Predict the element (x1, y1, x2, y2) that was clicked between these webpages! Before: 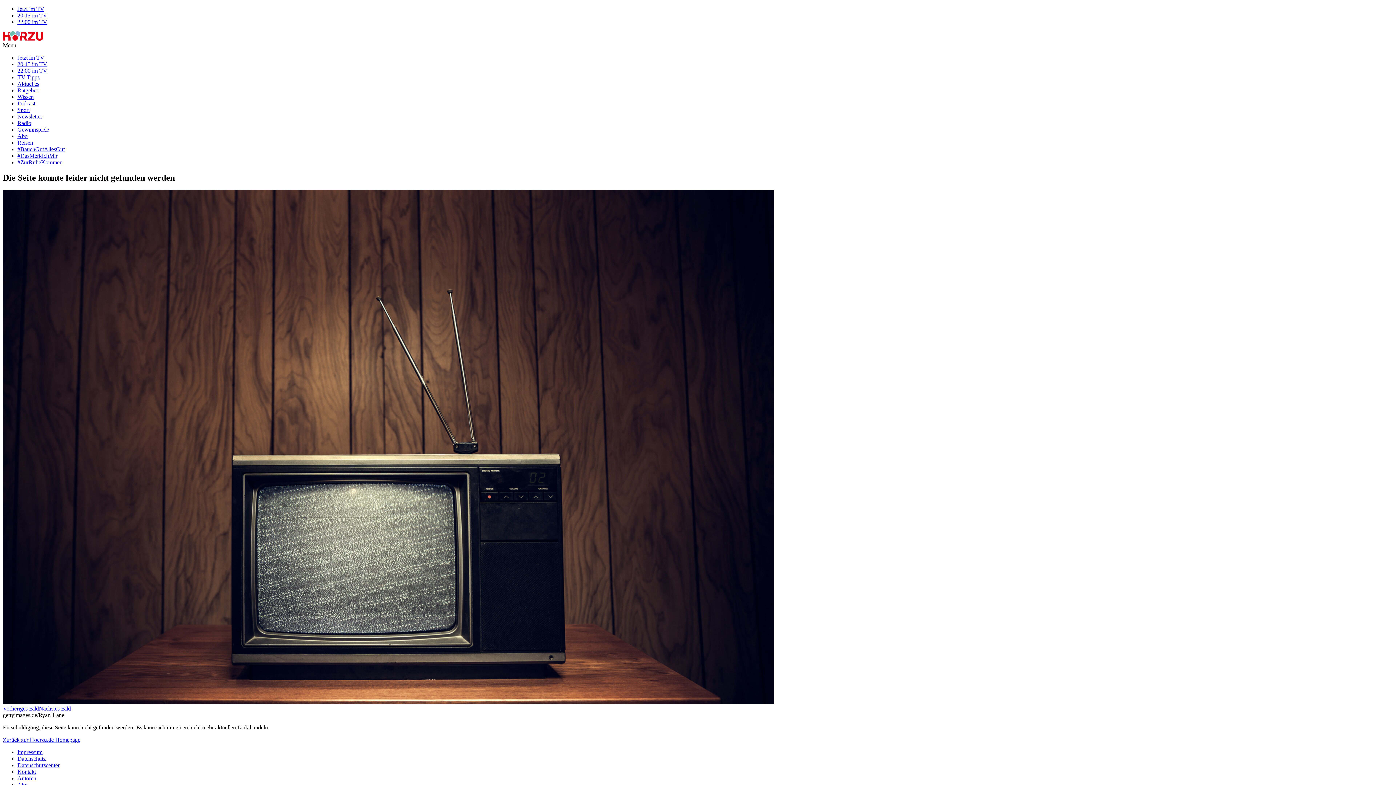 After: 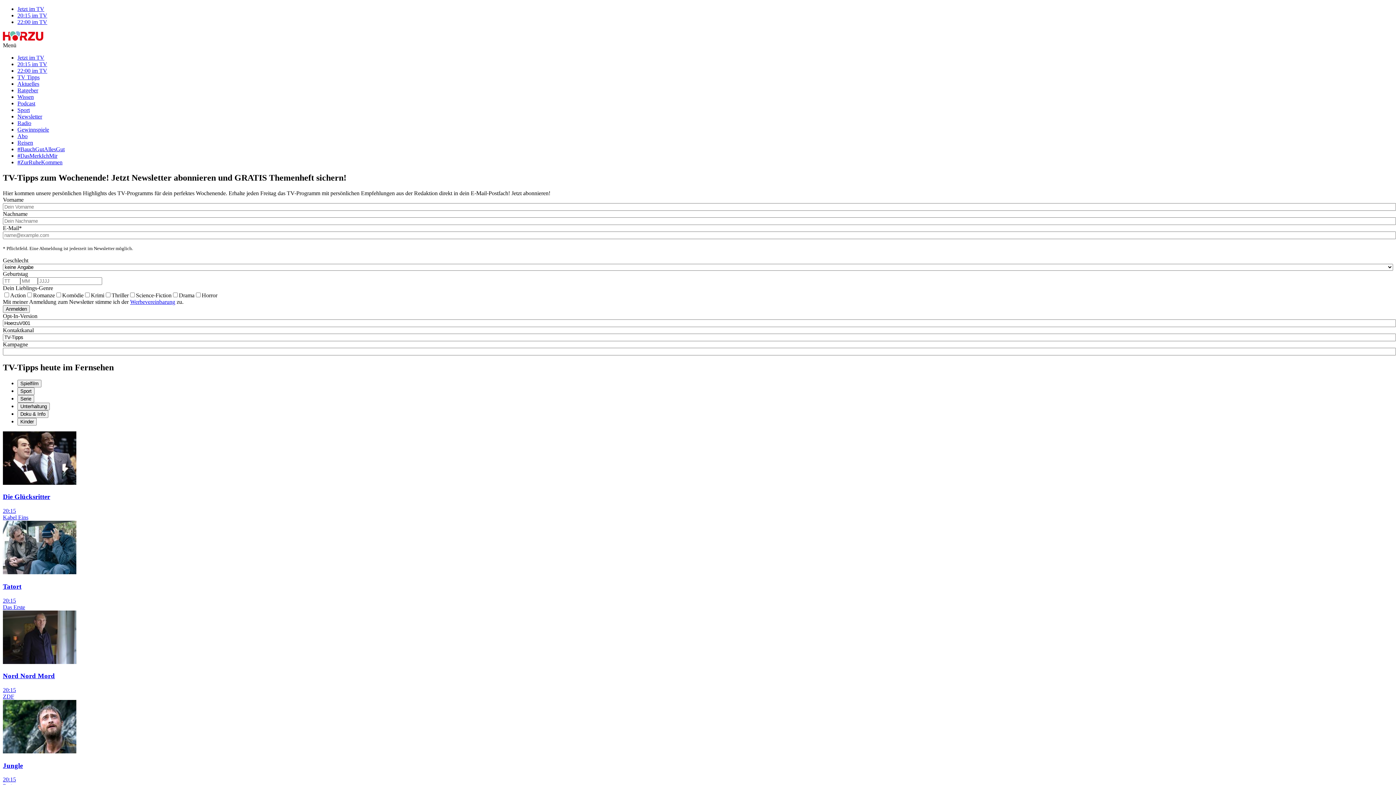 Action: label: TV Tipps bbox: (17, 74, 39, 80)